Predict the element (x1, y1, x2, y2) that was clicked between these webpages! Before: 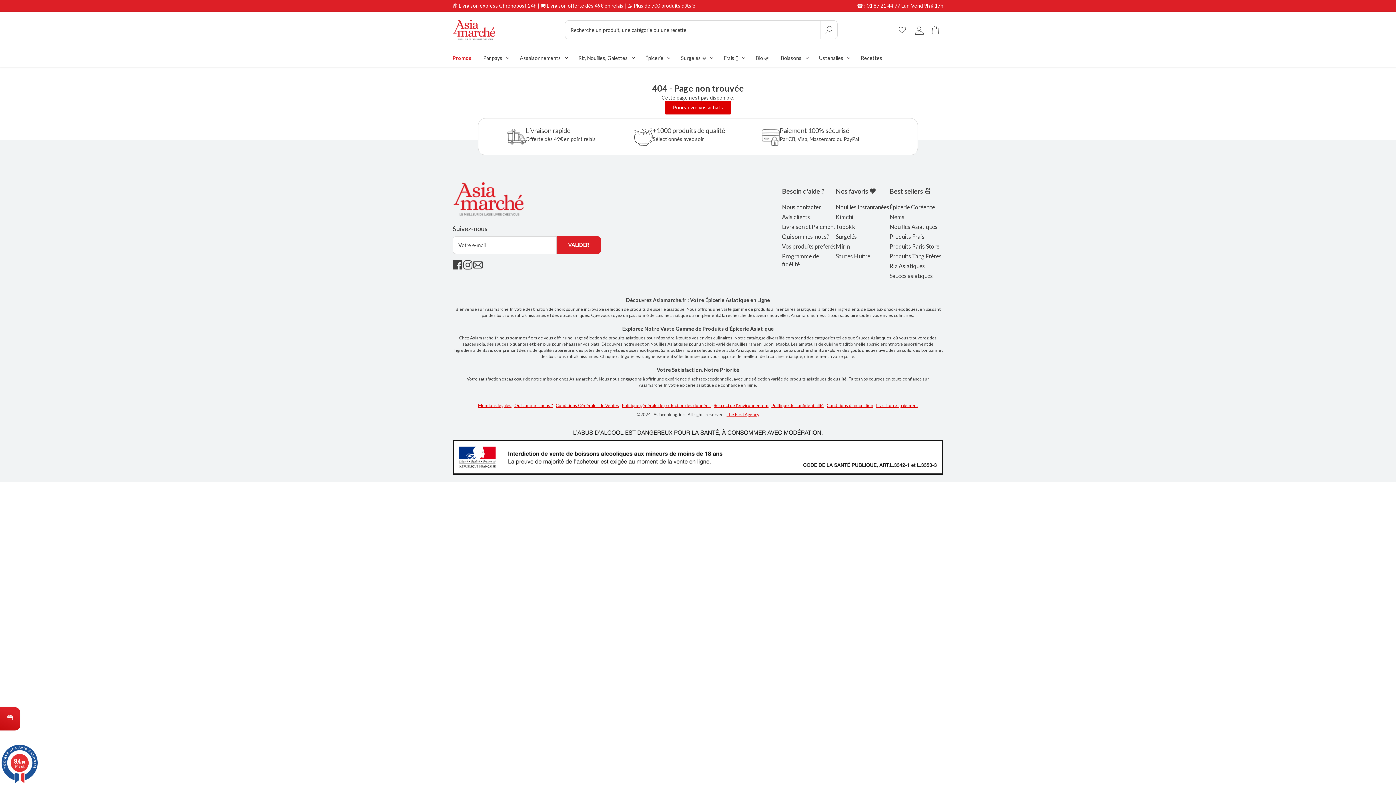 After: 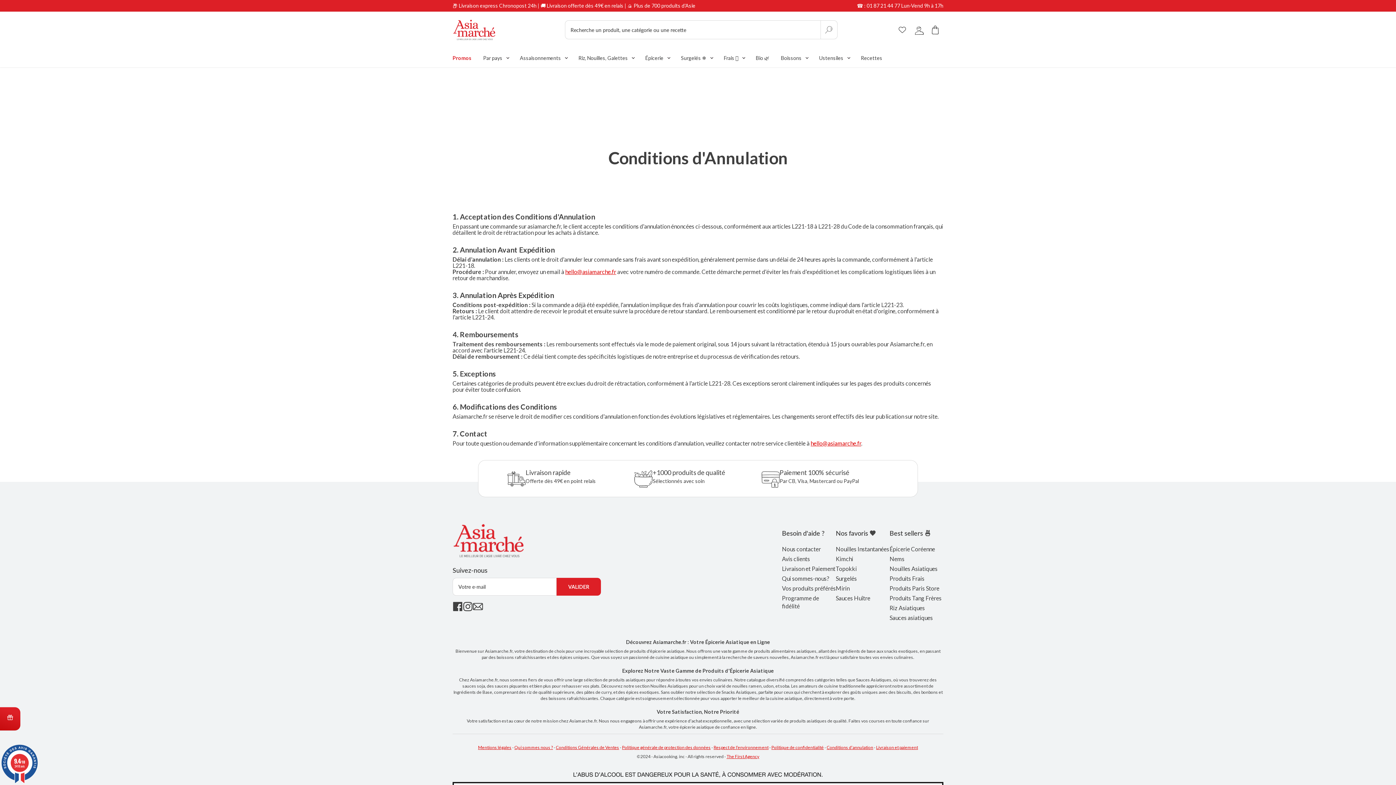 Action: label: Conditions d’annulation bbox: (826, 402, 873, 408)